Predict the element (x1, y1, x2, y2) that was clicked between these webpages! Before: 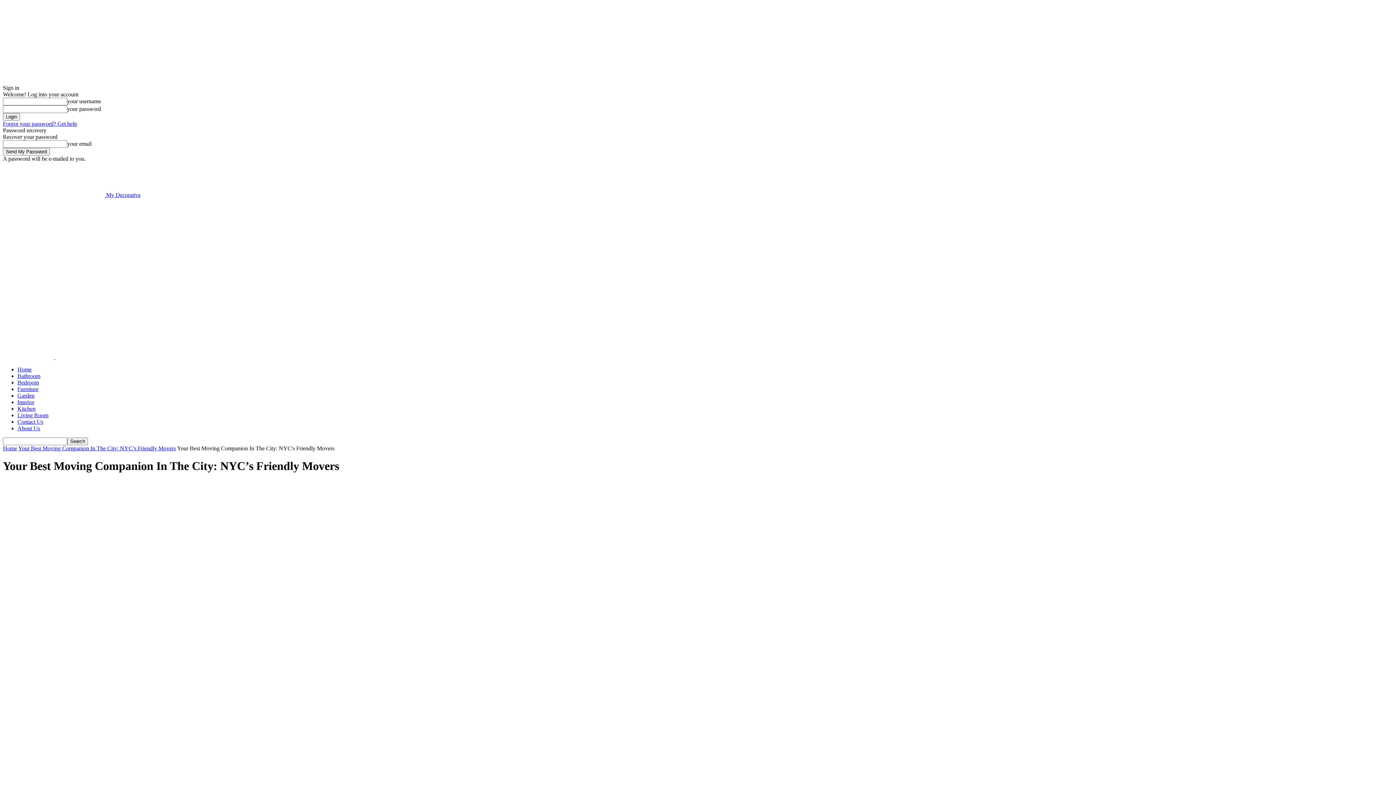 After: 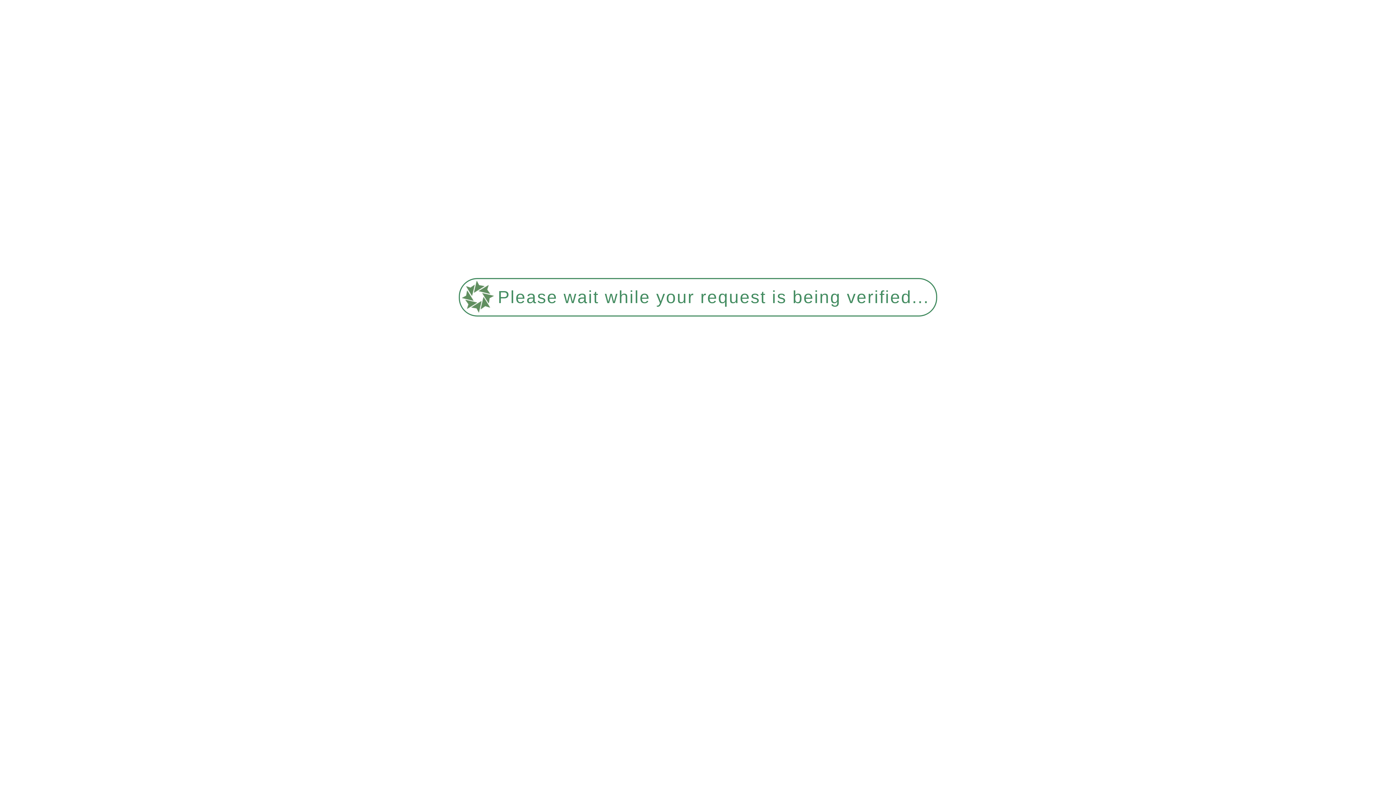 Action: label: Furniture bbox: (17, 386, 38, 392)